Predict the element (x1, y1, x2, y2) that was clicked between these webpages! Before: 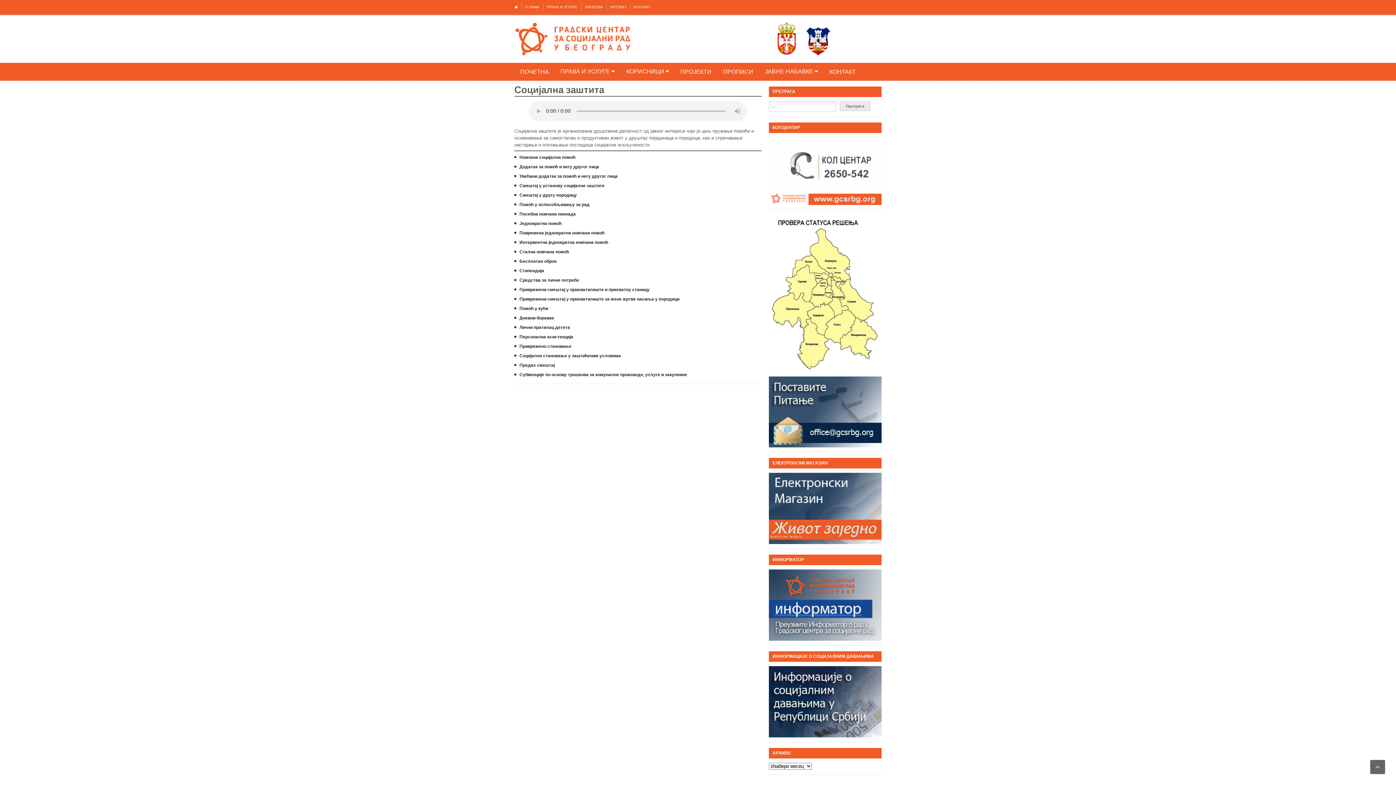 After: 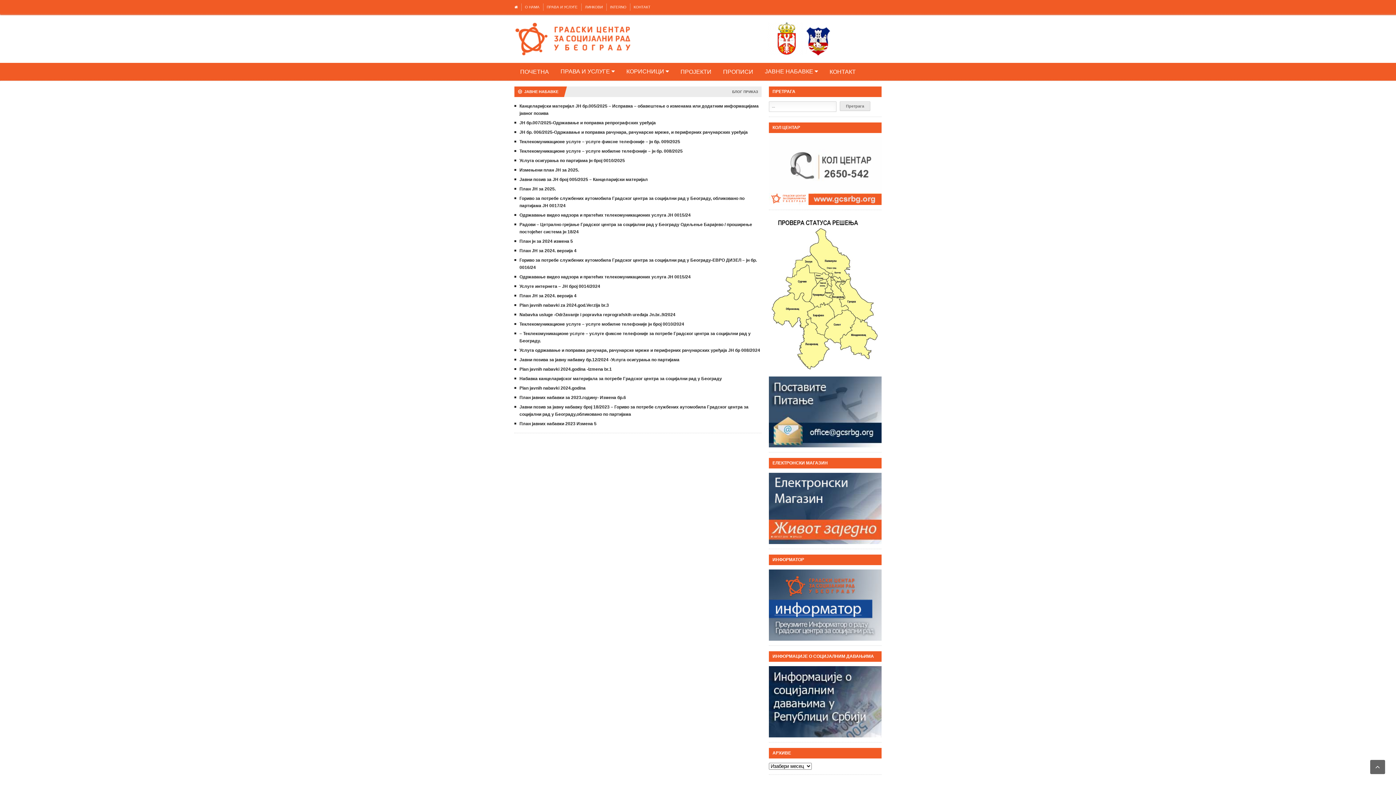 Action: bbox: (759, 63, 824, 80) label: ЈАВНЕ НАБАВКЕ 